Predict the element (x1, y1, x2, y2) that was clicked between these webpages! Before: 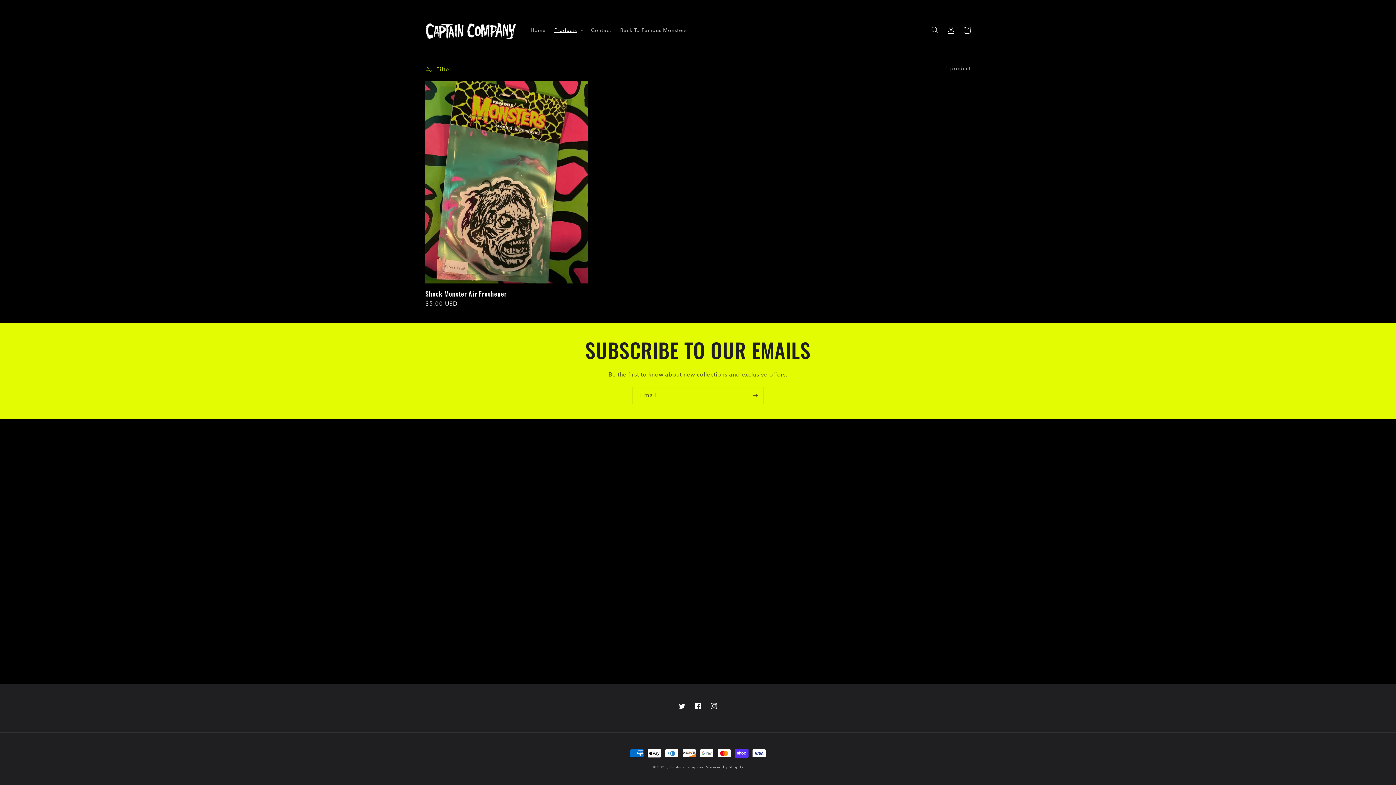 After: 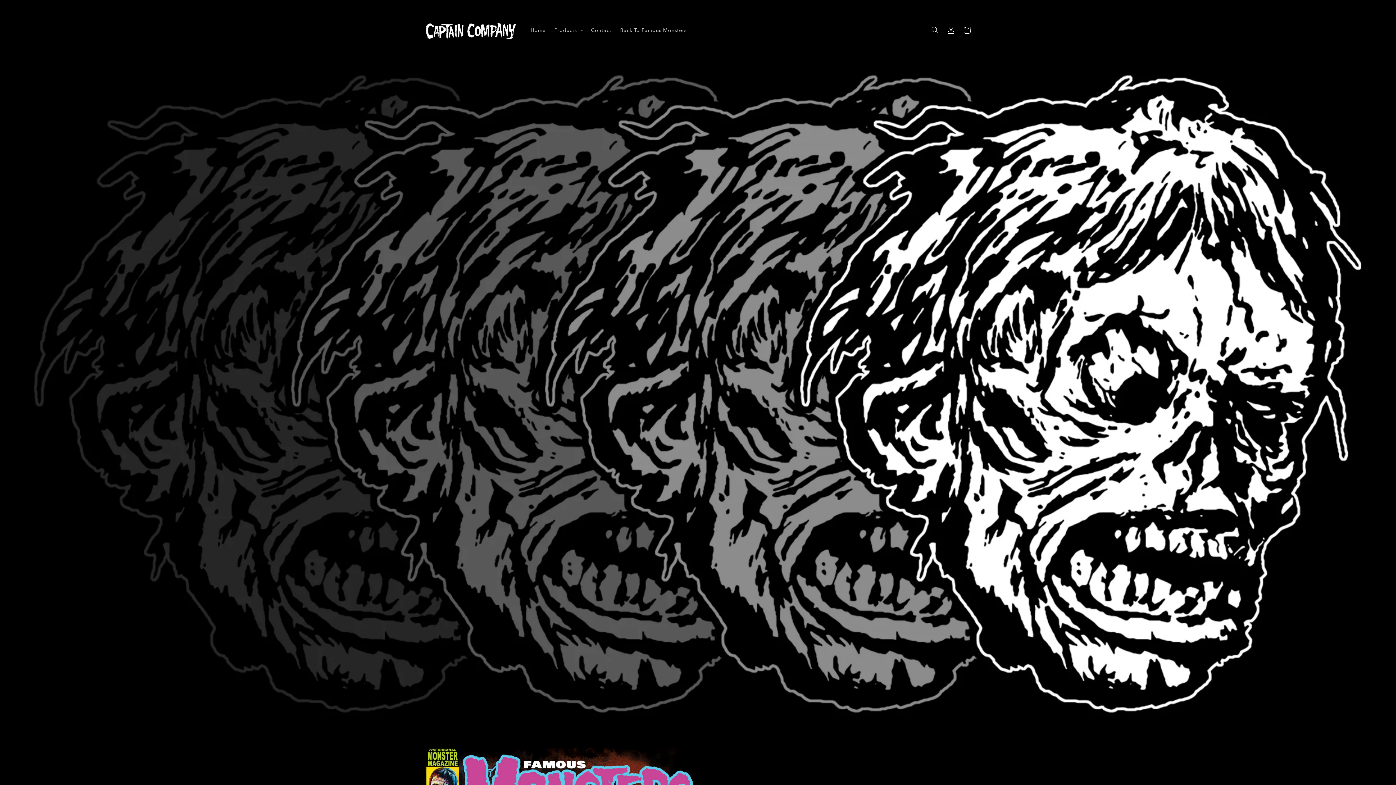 Action: label: Home bbox: (526, 22, 550, 37)